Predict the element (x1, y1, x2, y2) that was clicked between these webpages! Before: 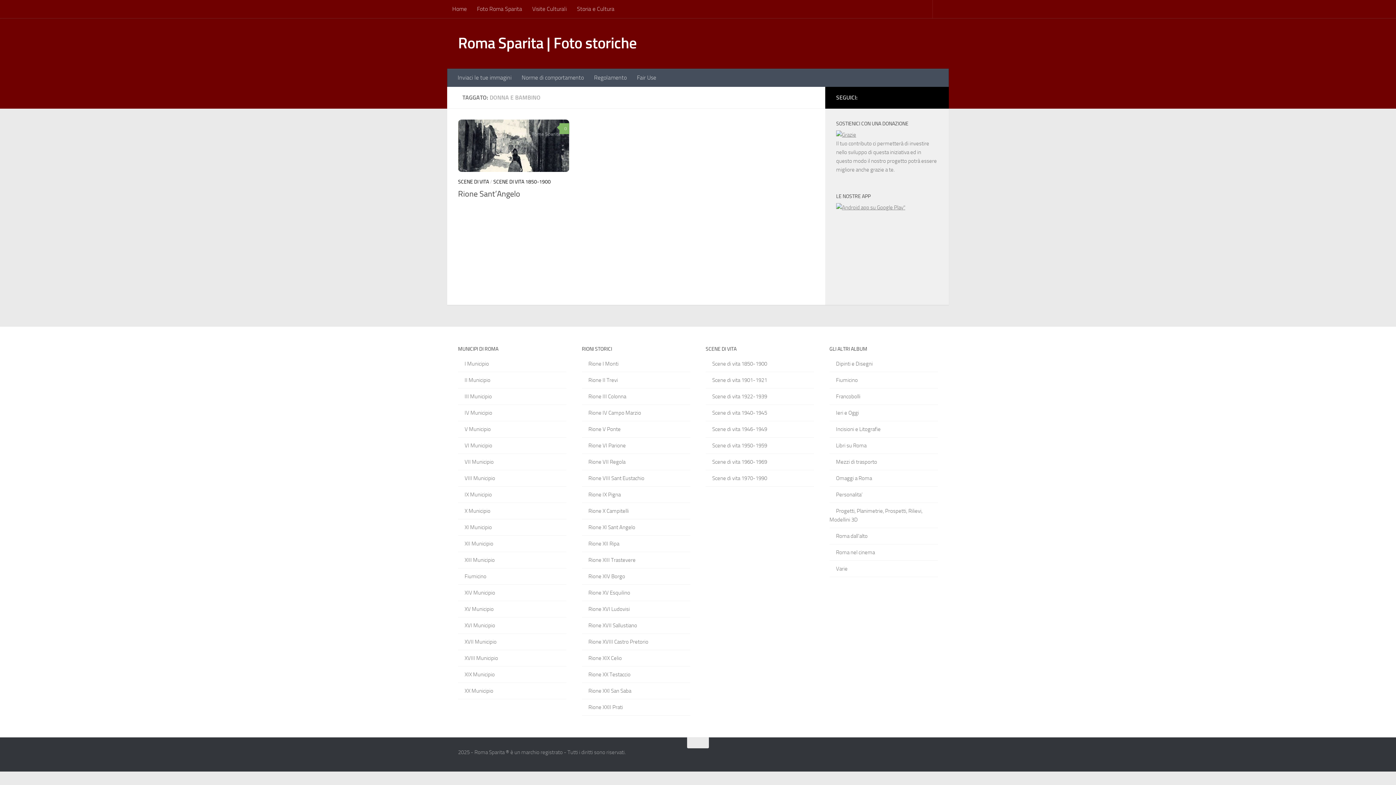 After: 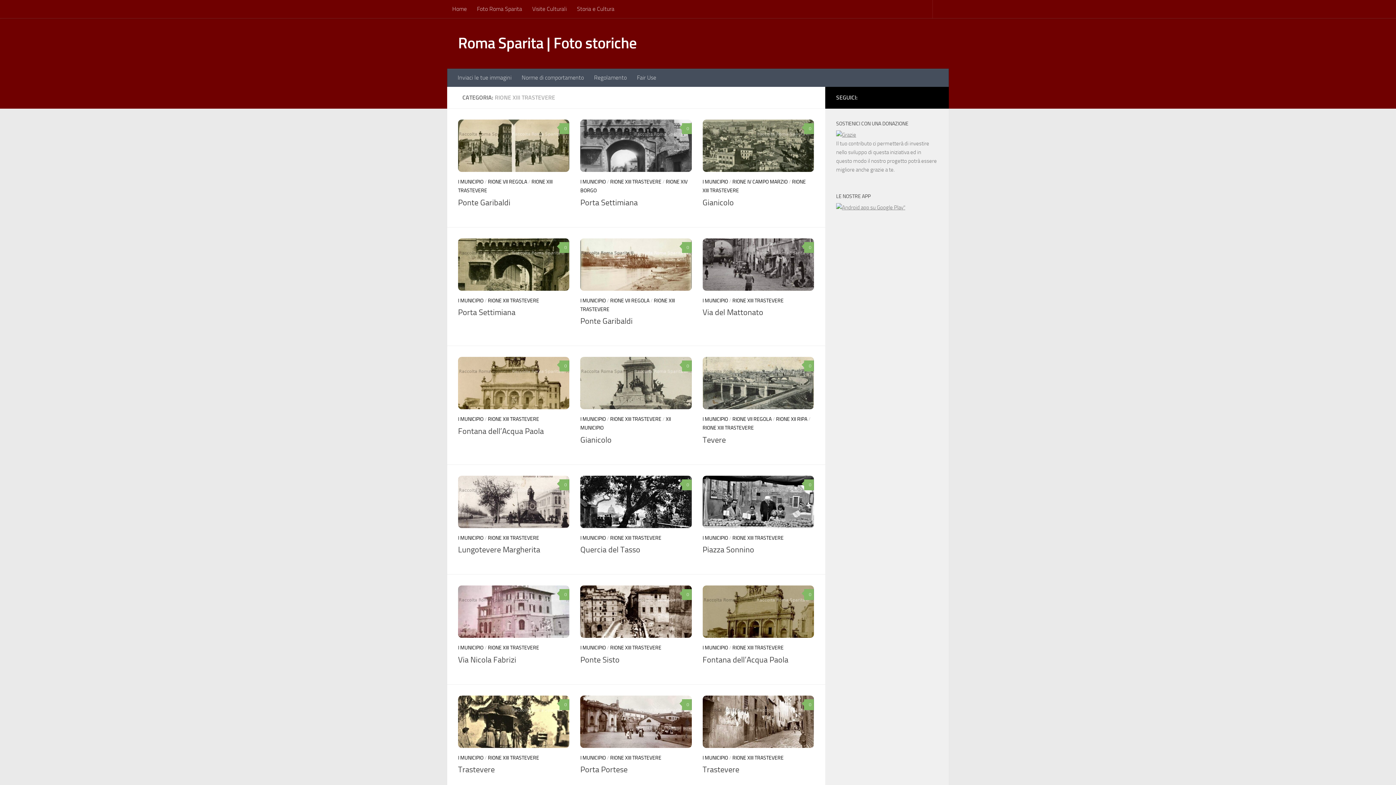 Action: label: Rione XIII Trastevere bbox: (582, 552, 690, 568)